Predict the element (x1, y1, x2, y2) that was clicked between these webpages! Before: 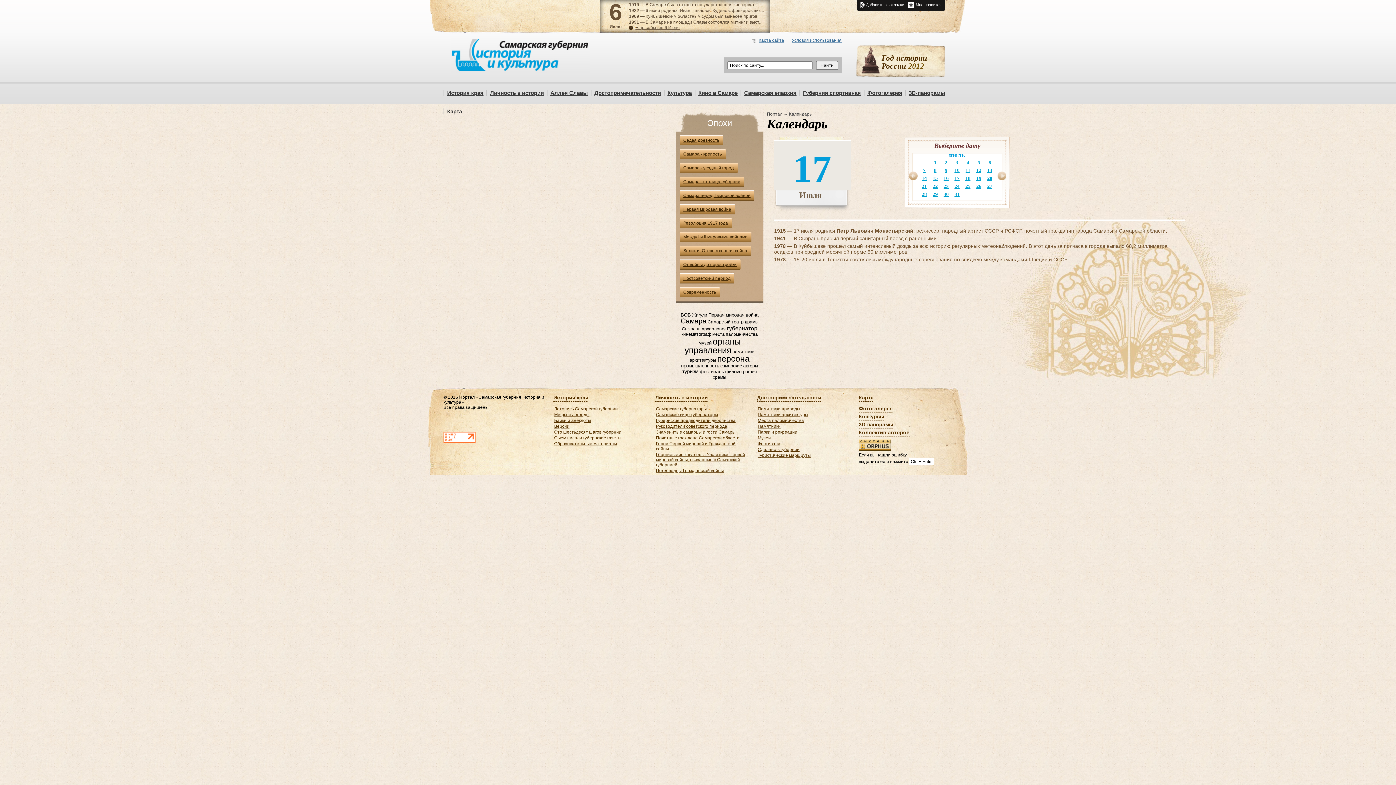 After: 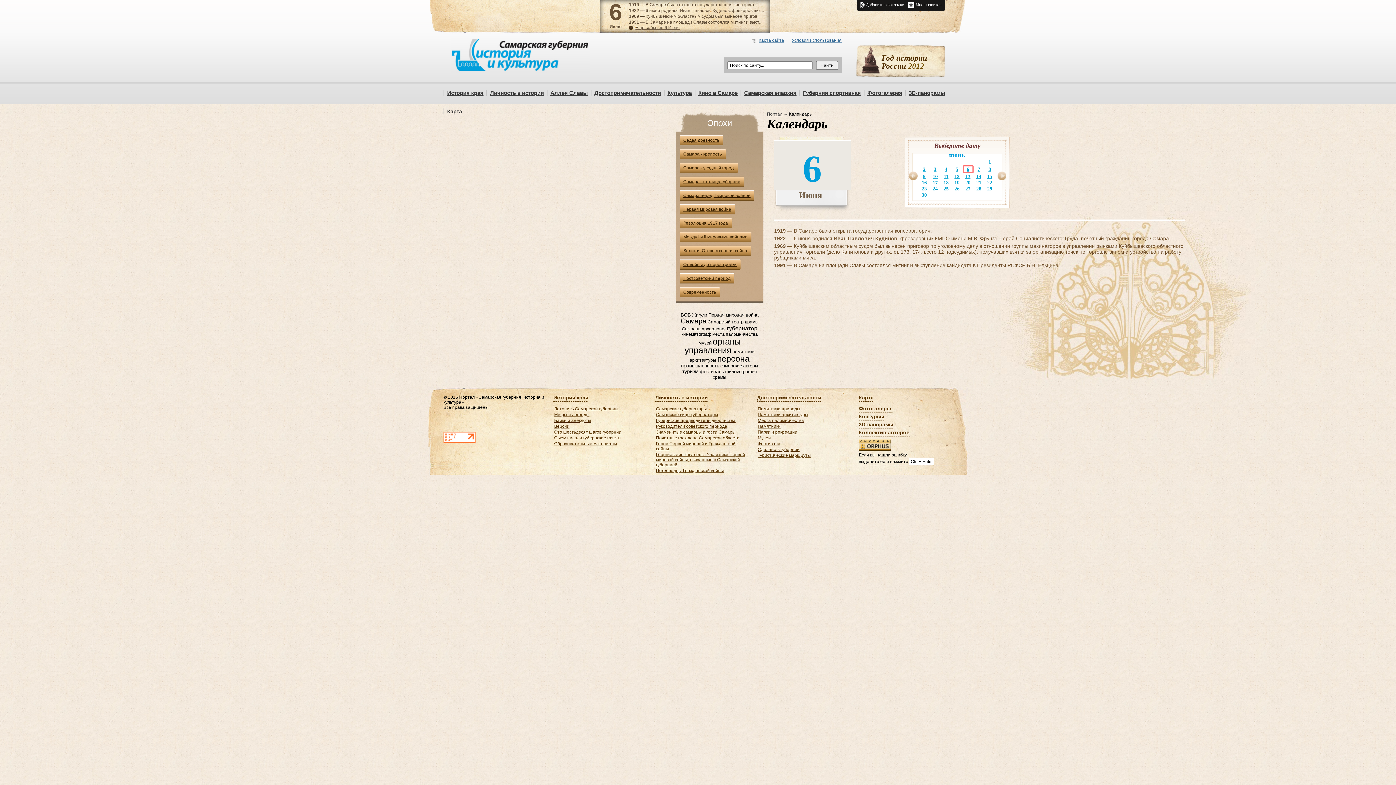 Action: label: Календарь bbox: (789, 111, 811, 116)